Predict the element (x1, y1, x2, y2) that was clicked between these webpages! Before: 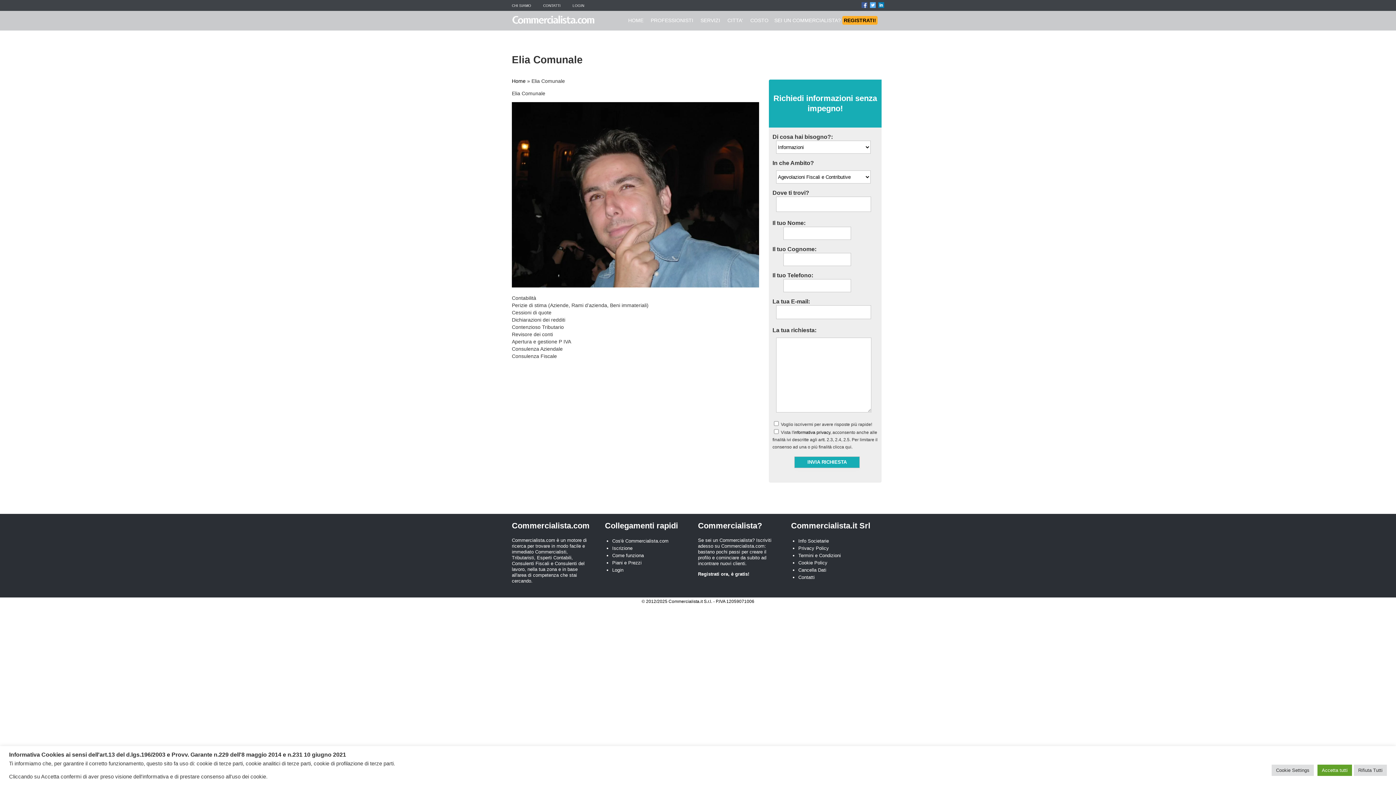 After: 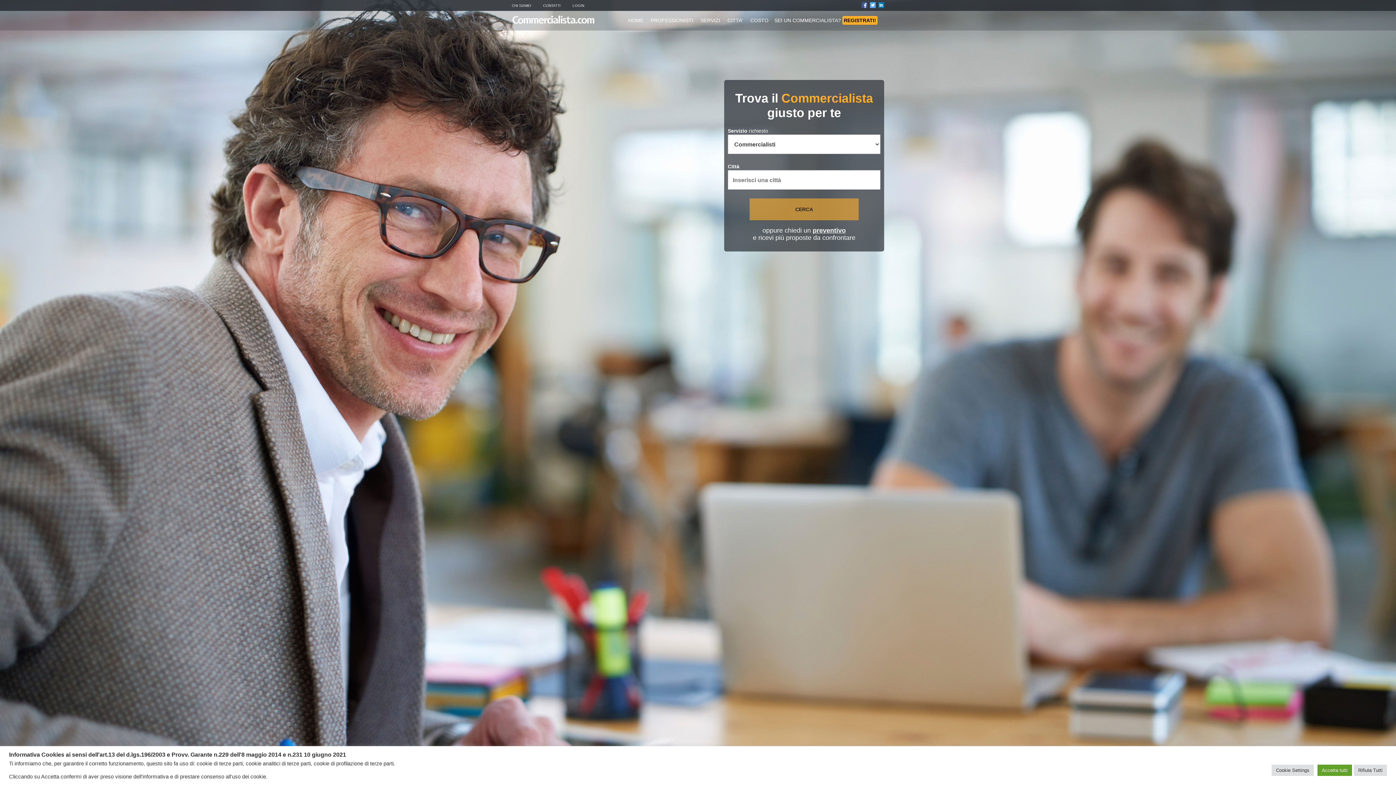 Action: bbox: (512, 17, 595, 28)